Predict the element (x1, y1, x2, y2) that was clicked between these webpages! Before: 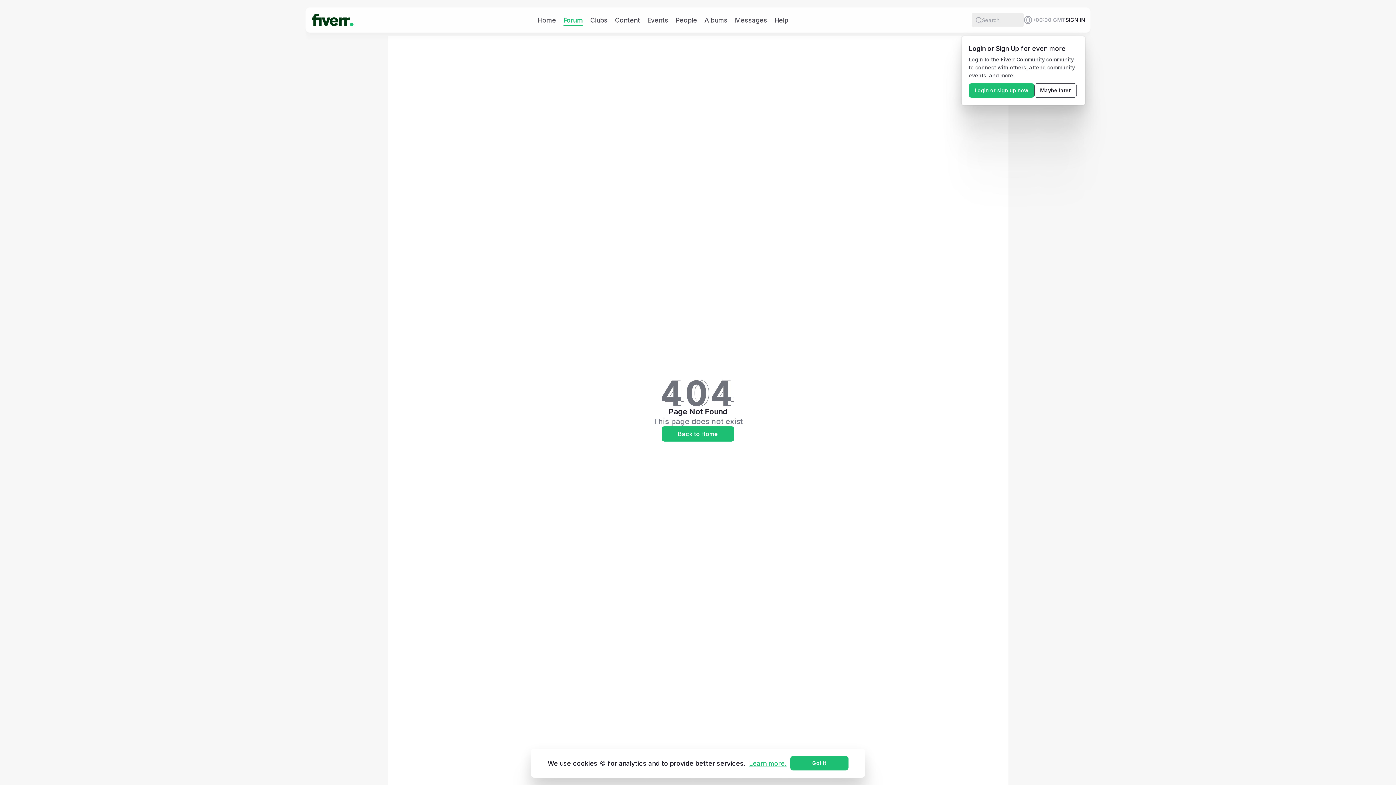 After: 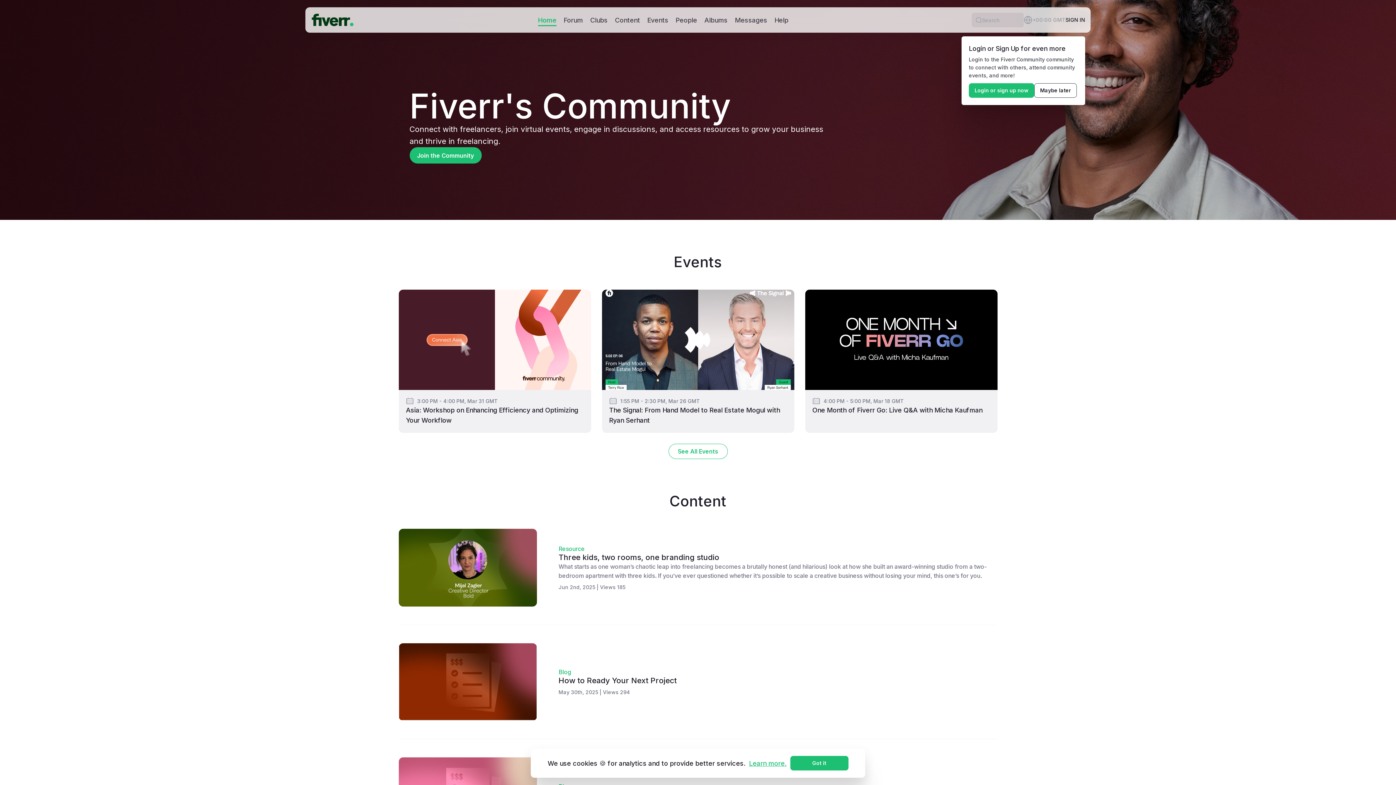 Action: bbox: (661, 426, 734, 441) label: Back to Home